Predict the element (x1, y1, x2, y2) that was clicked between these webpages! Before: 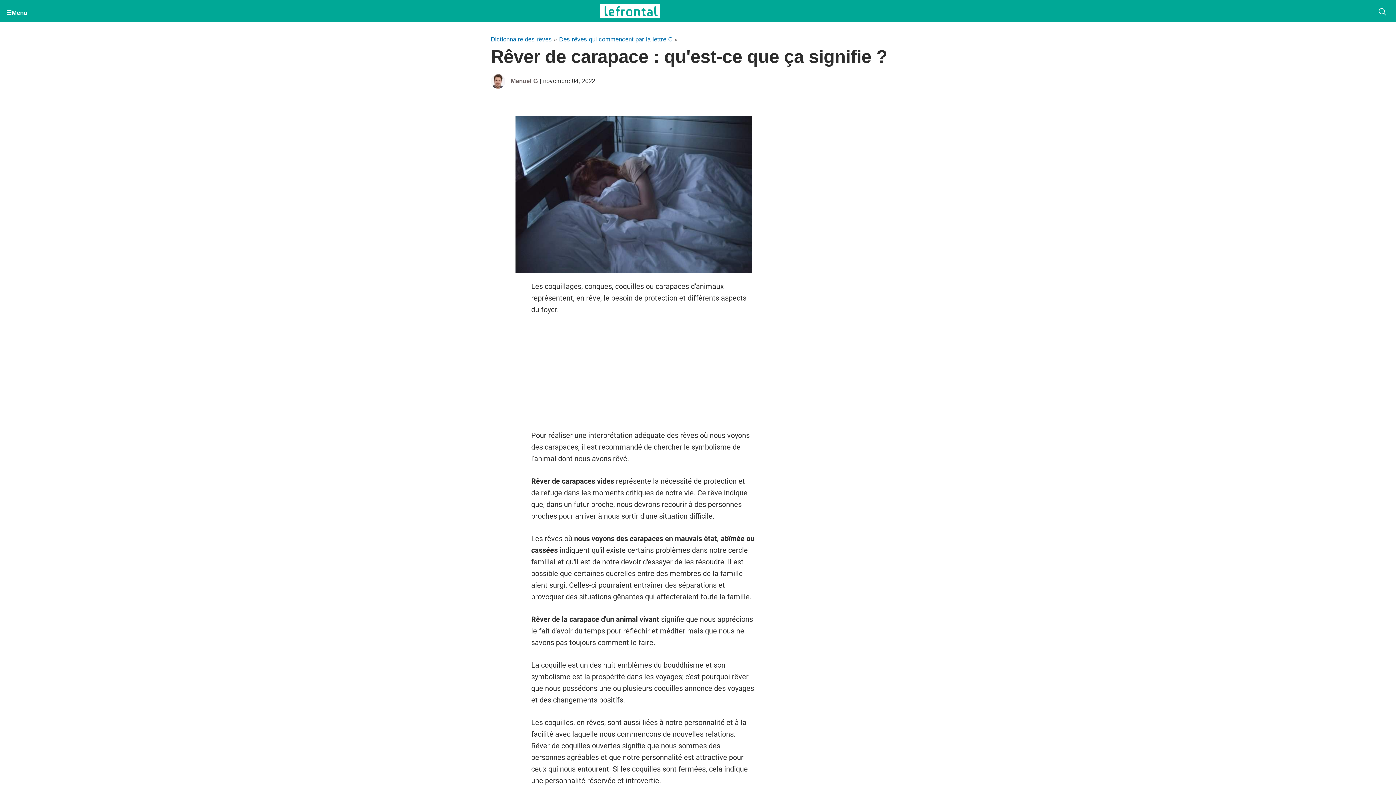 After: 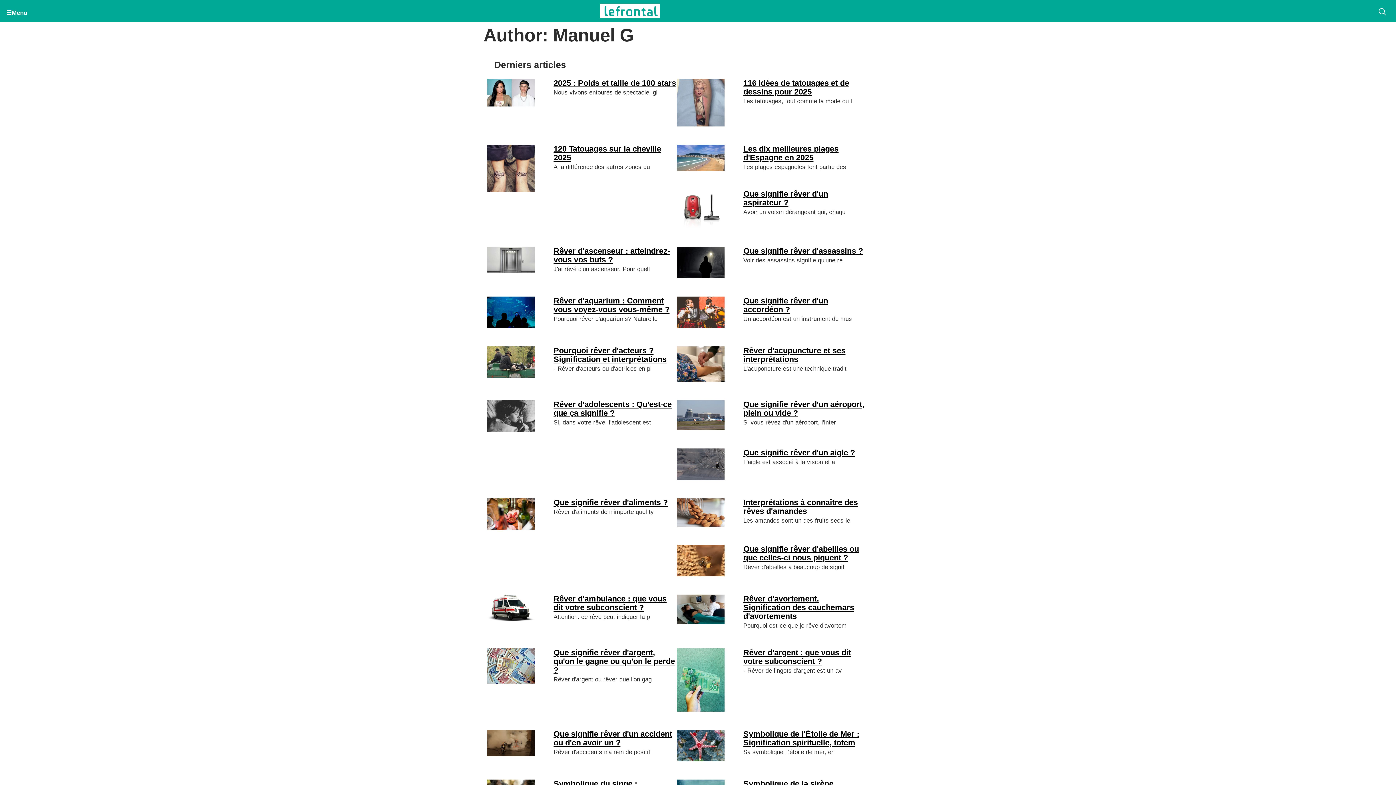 Action: bbox: (510, 77, 538, 84) label: Manuel G